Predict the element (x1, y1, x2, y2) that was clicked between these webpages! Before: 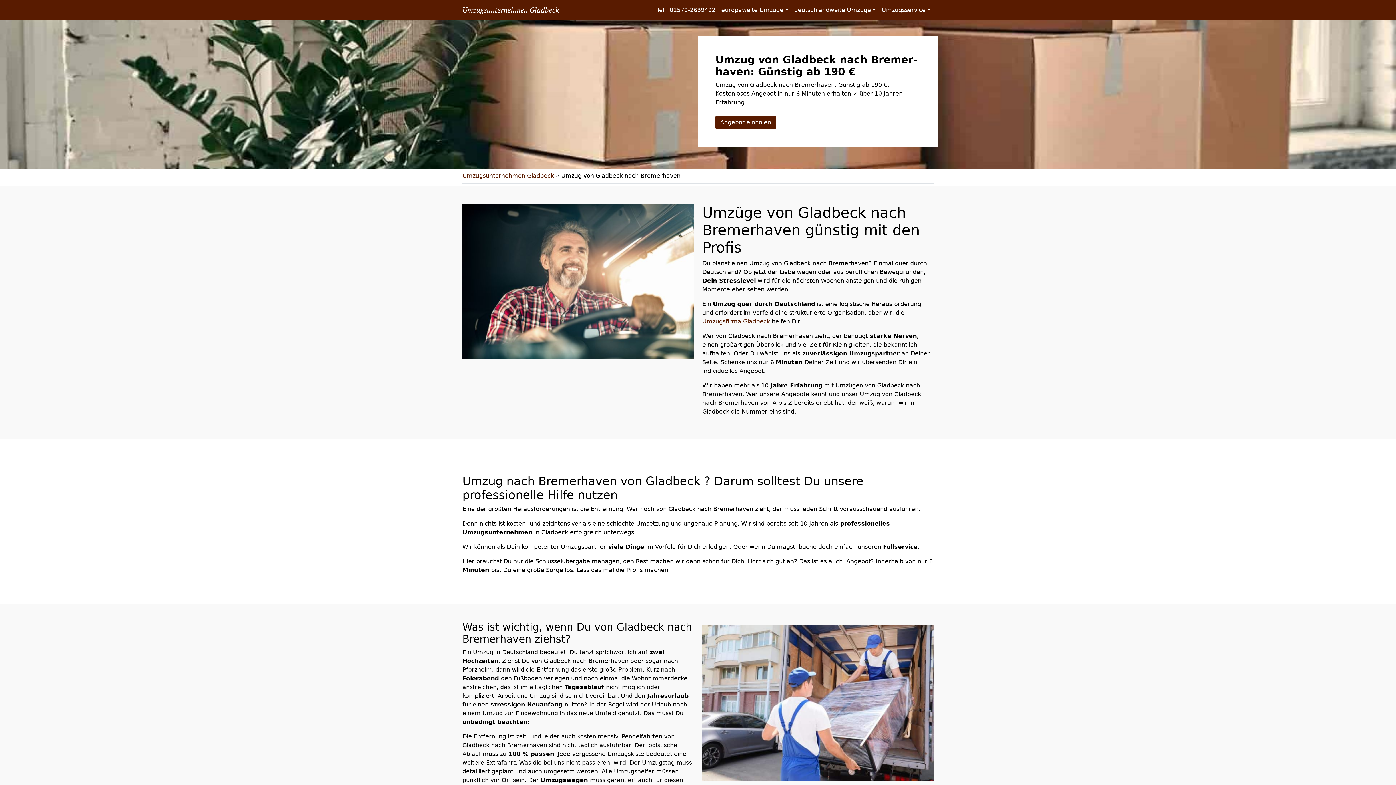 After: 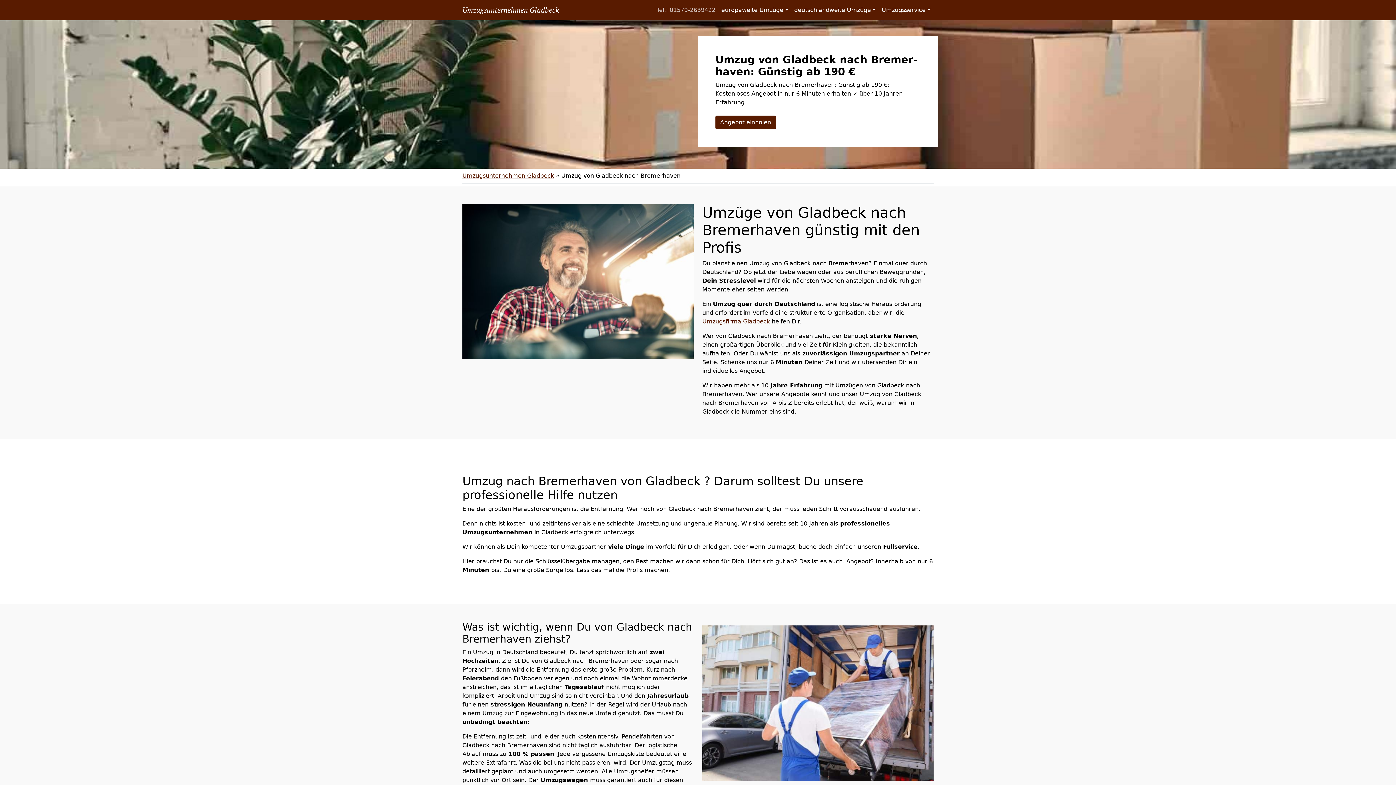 Action: bbox: (653, 2, 718, 17) label: Tel.: 01579-2639422